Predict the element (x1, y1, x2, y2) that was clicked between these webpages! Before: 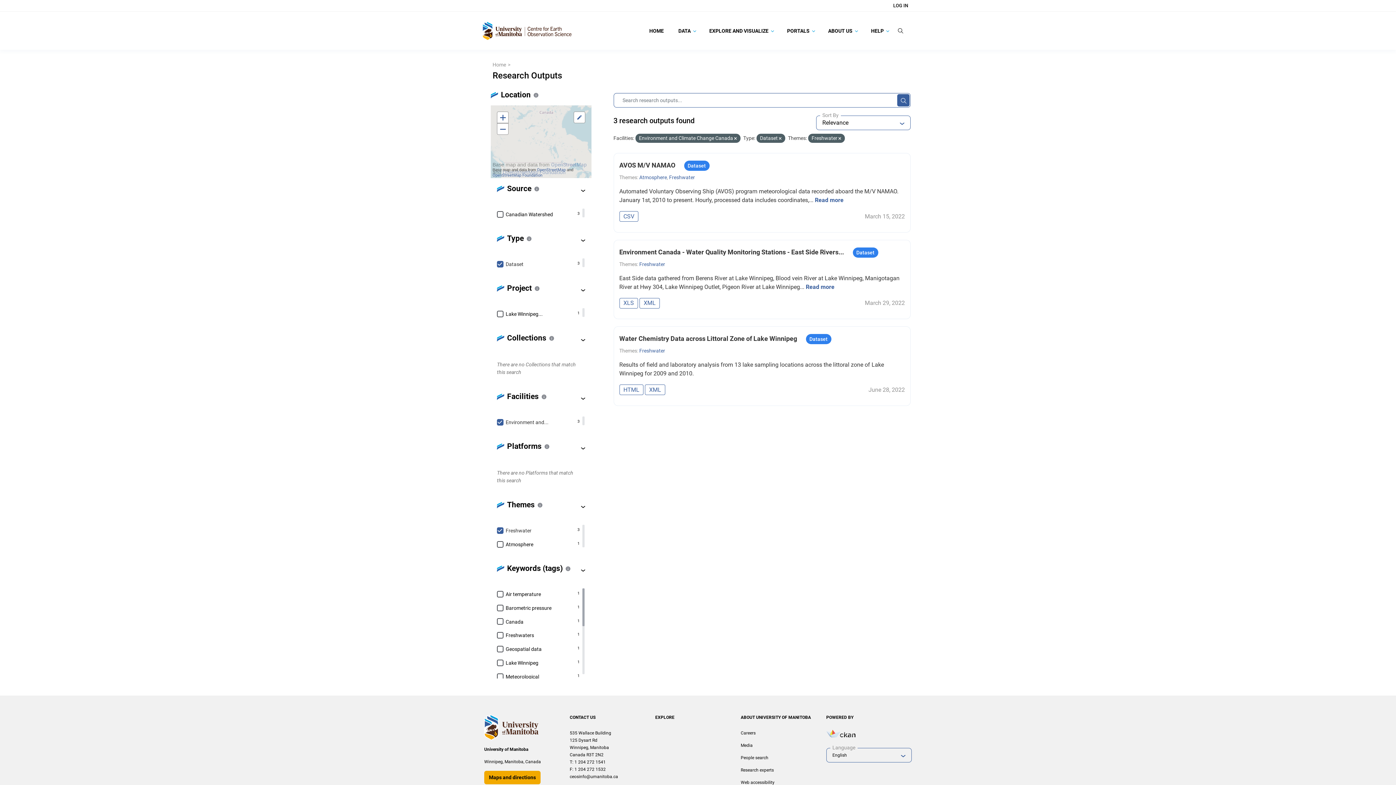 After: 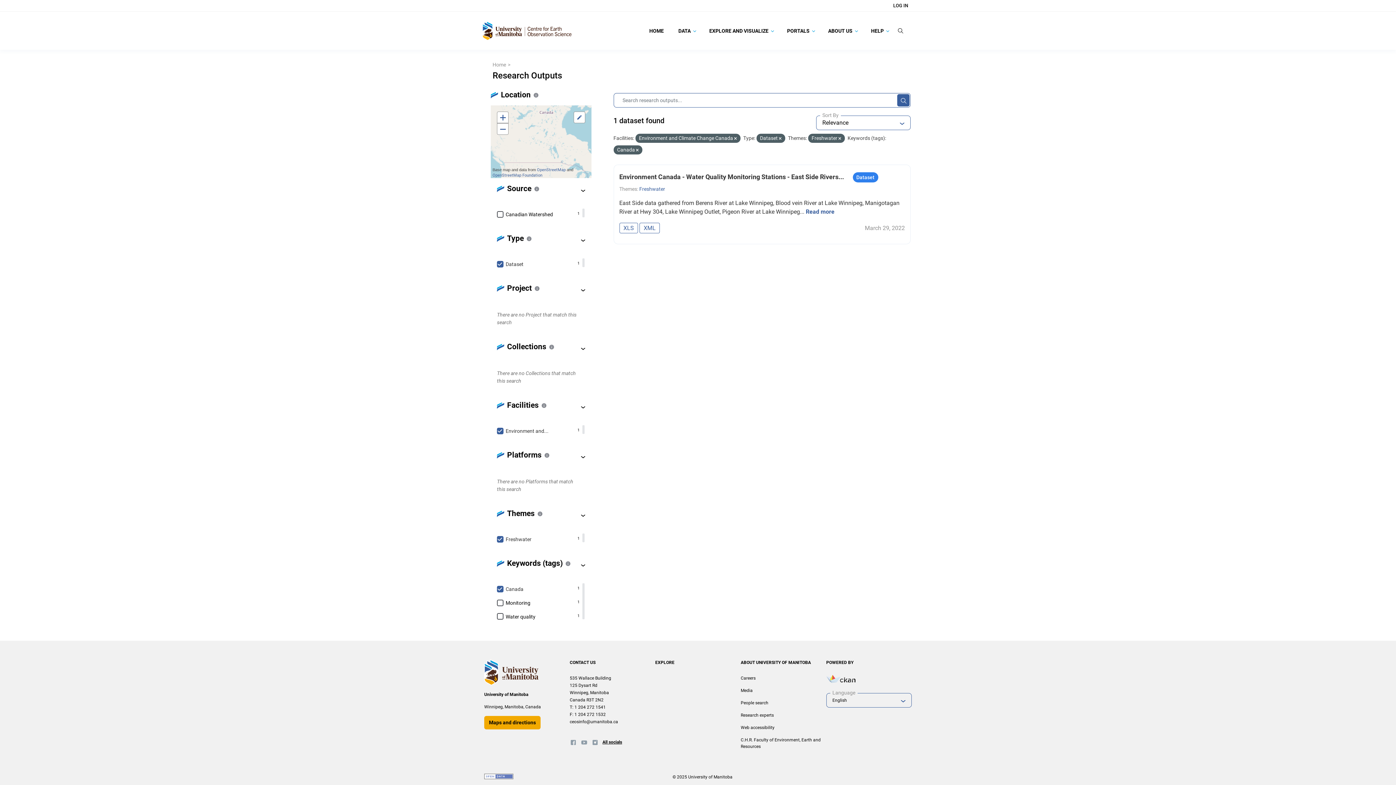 Action: label: Canada
1 bbox: (497, 615, 579, 629)